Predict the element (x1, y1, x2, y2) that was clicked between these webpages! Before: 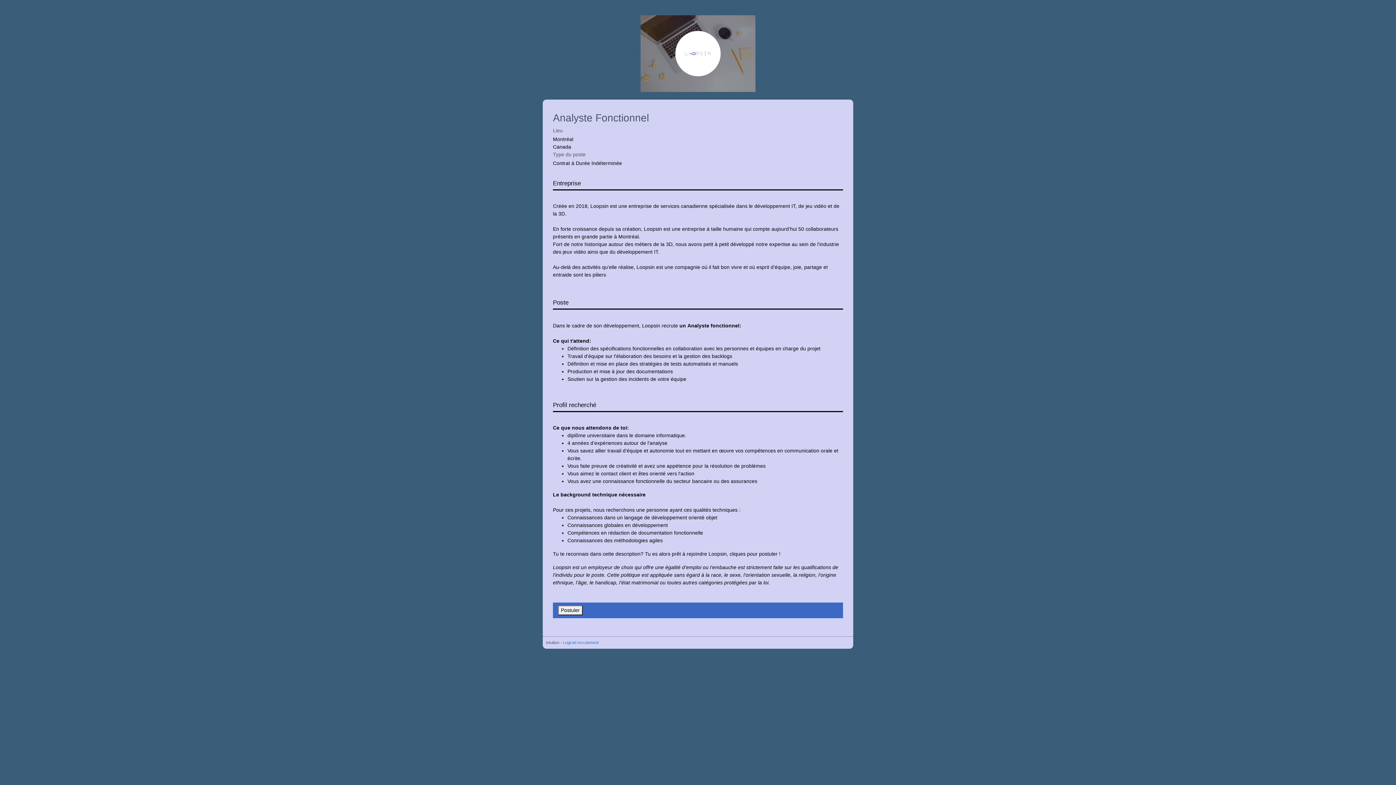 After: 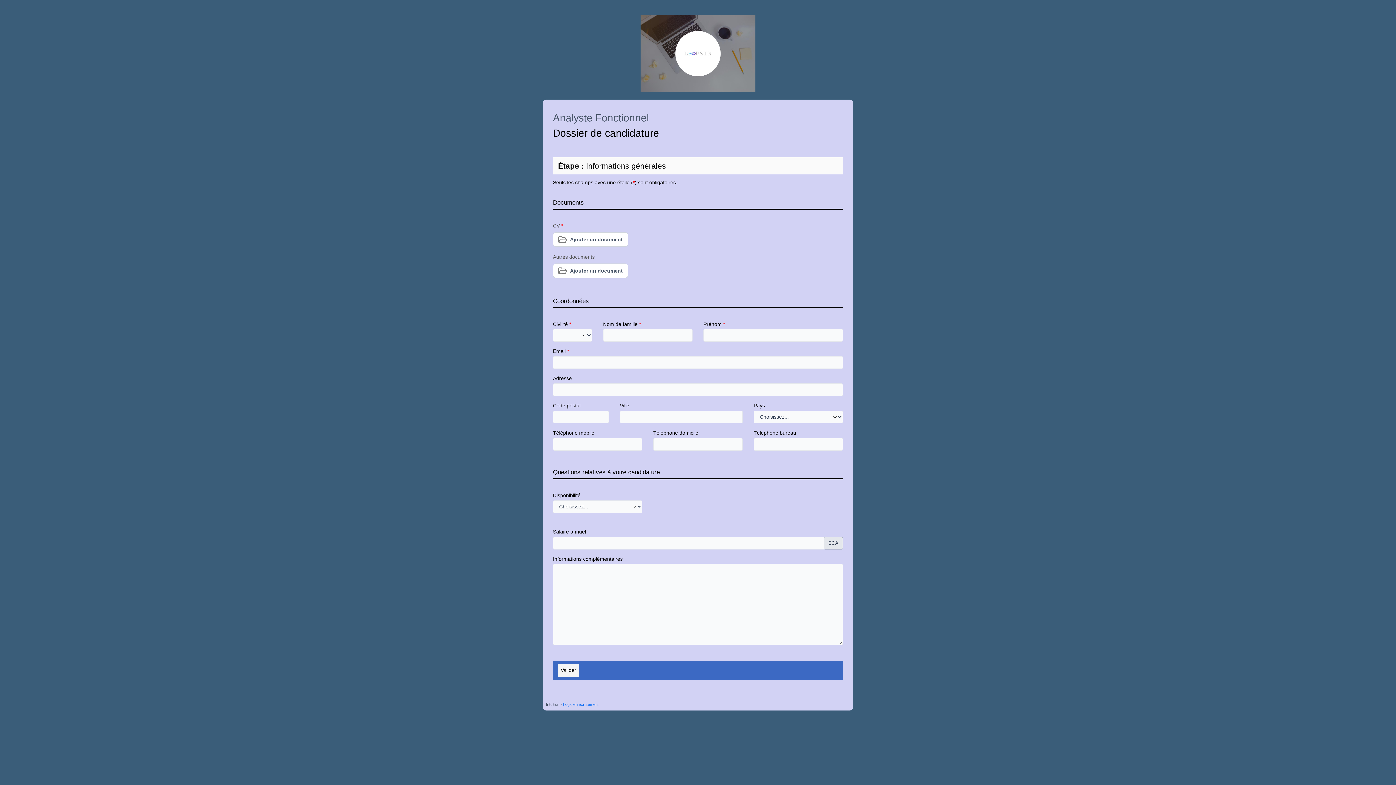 Action: bbox: (558, 605, 582, 615) label: Postuler